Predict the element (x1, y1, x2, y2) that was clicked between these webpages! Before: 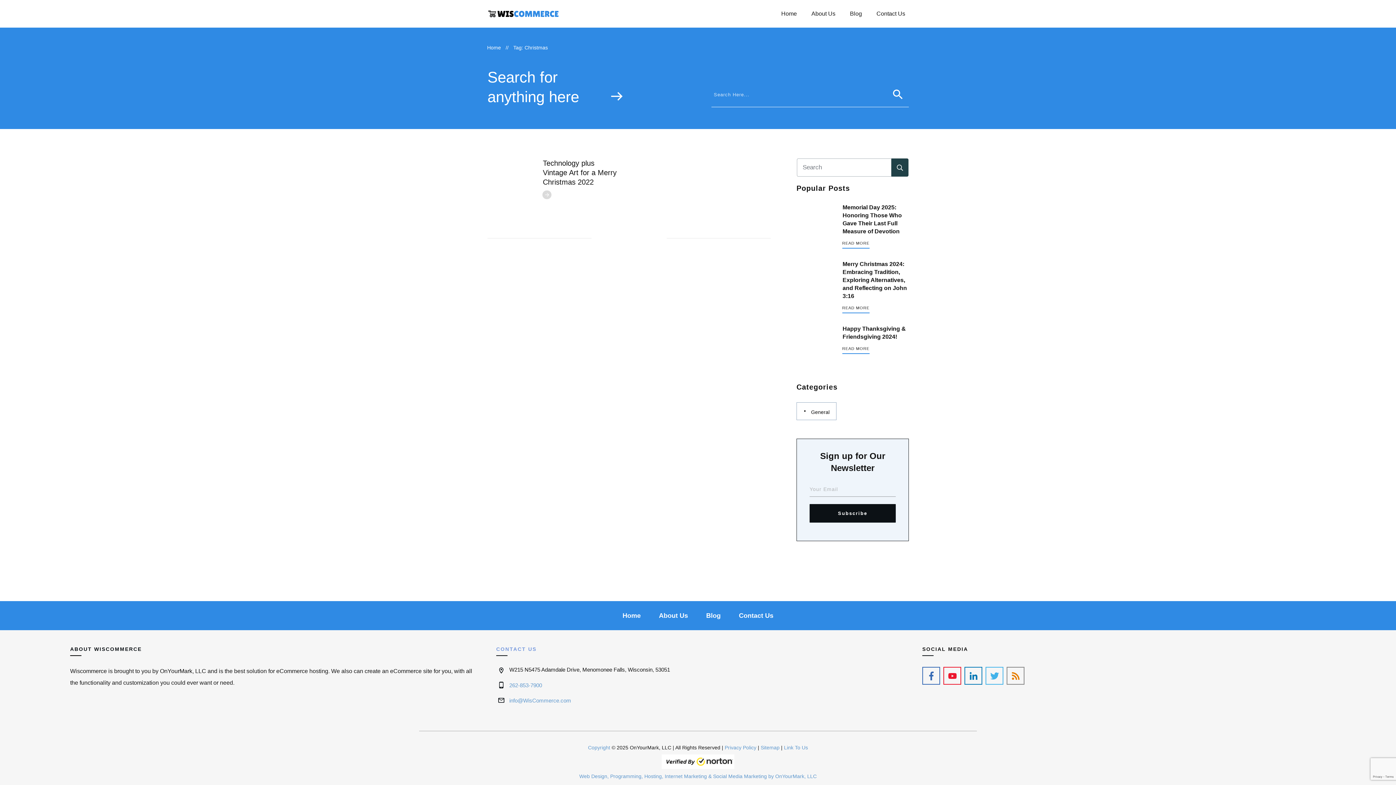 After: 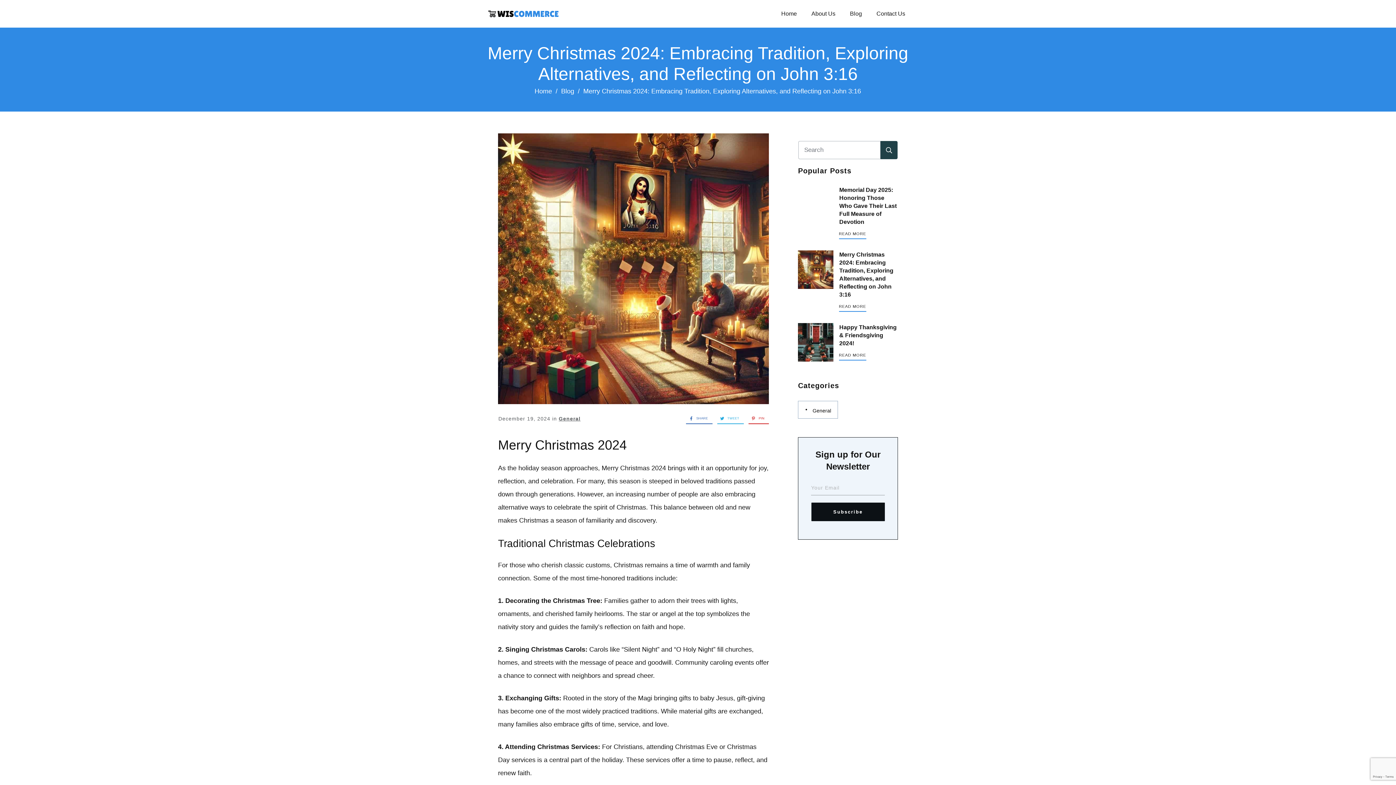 Action: bbox: (796, 260, 836, 298)